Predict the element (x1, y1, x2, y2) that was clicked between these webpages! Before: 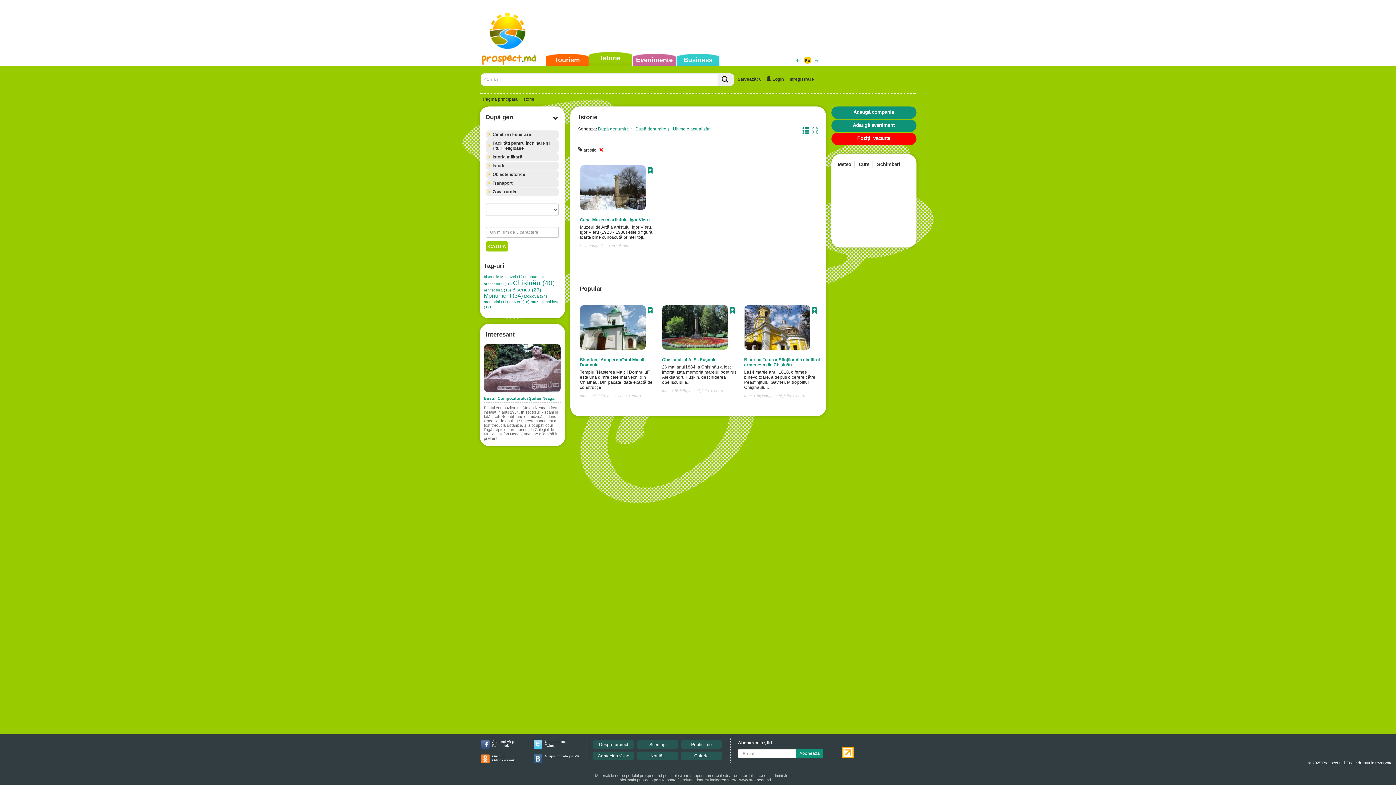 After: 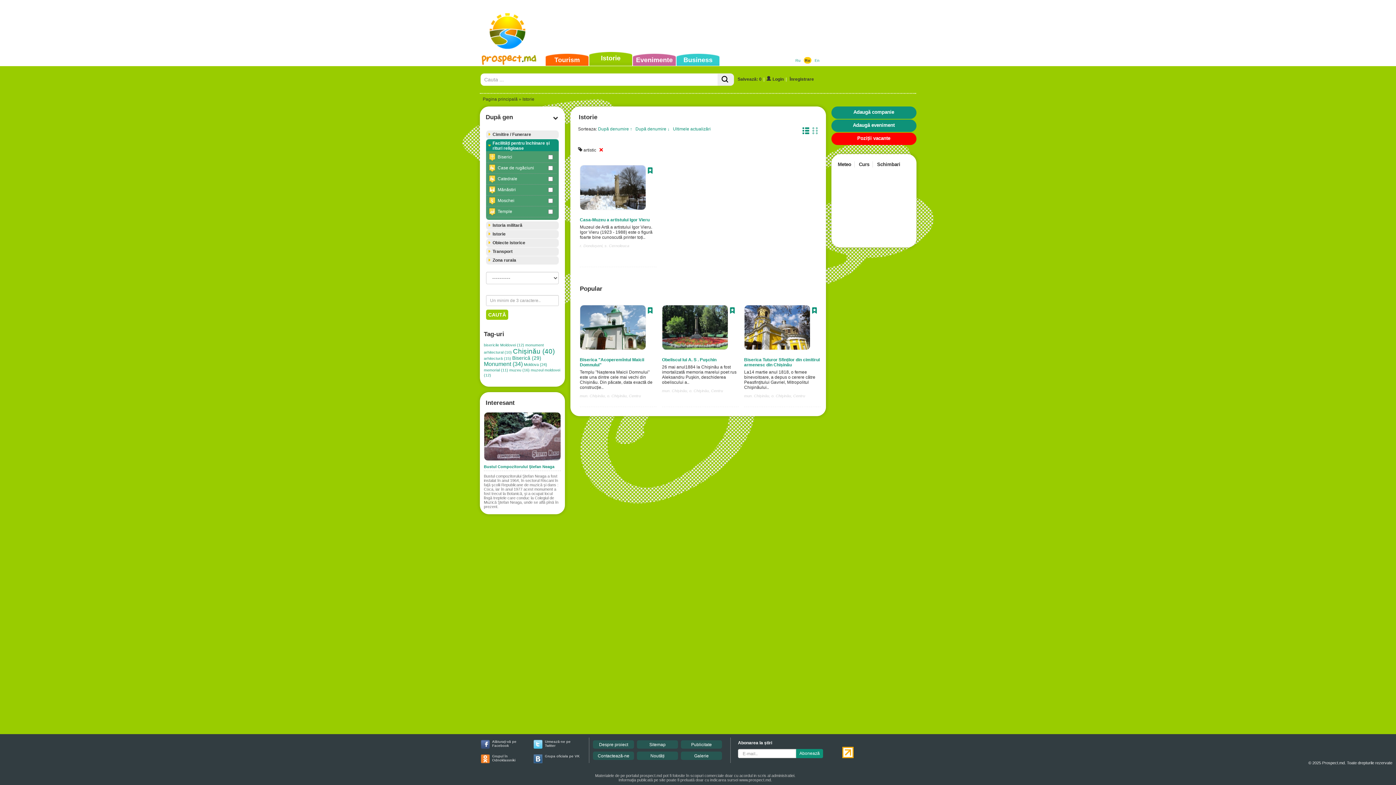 Action: label: Facilități pentru închinare și rituri religioase bbox: (486, 139, 558, 152)